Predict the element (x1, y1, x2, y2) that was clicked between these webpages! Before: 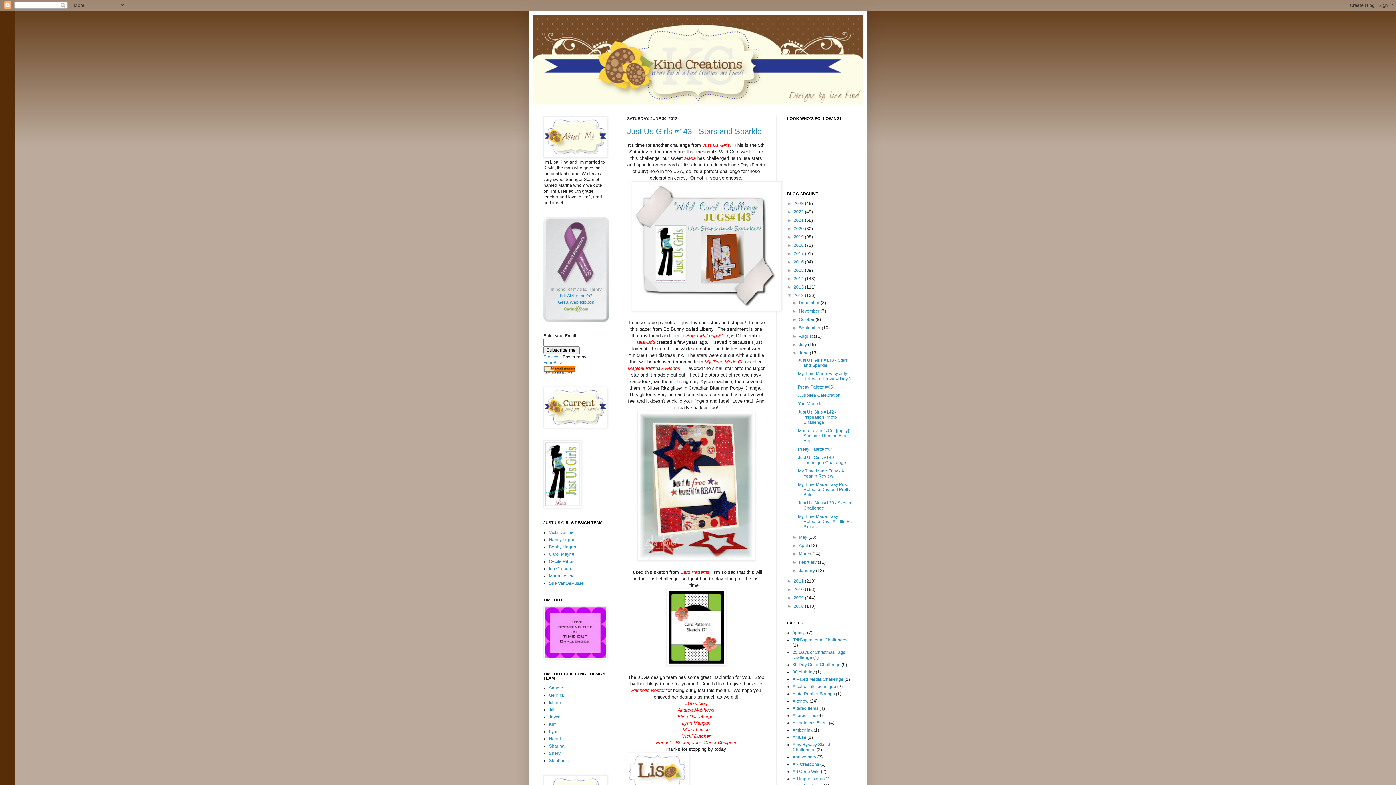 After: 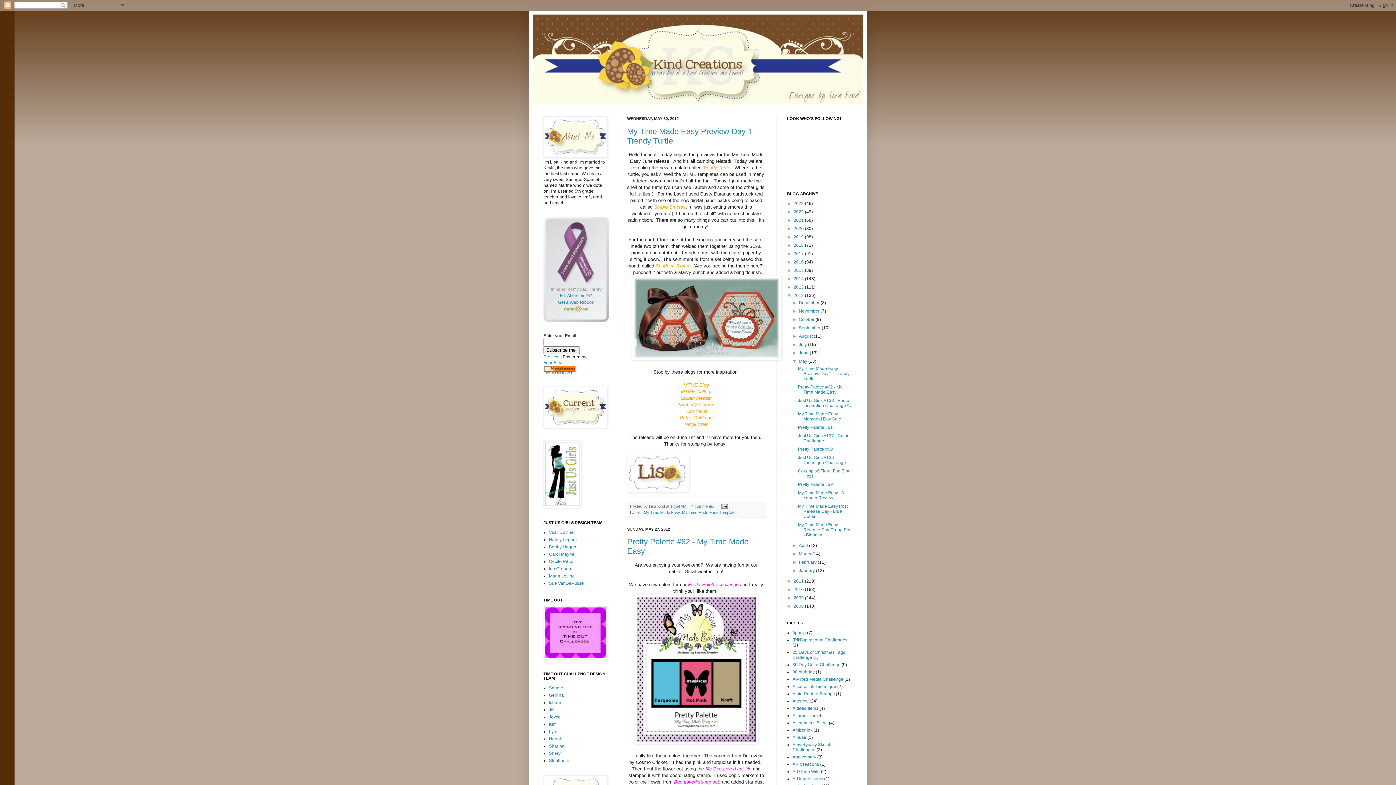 Action: label: May  bbox: (799, 534, 808, 540)